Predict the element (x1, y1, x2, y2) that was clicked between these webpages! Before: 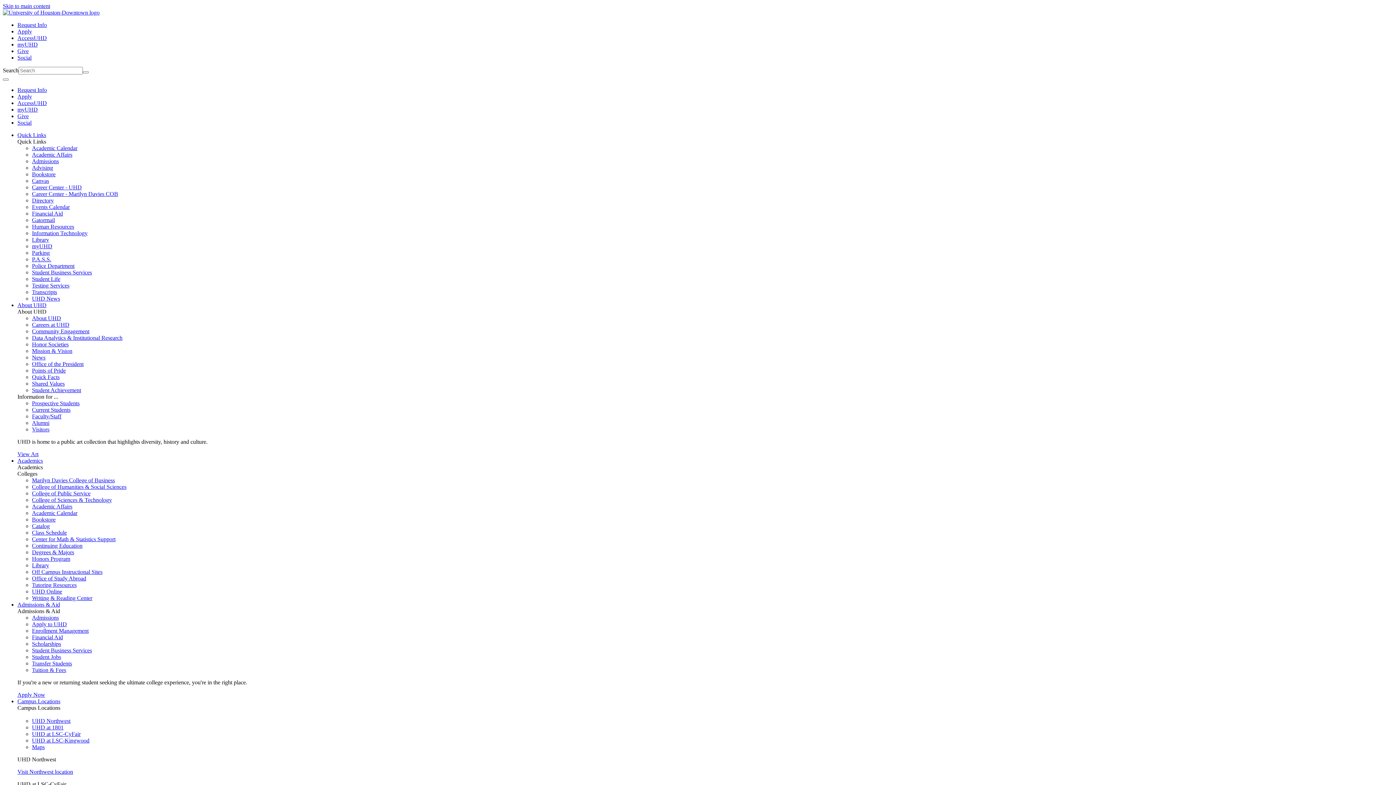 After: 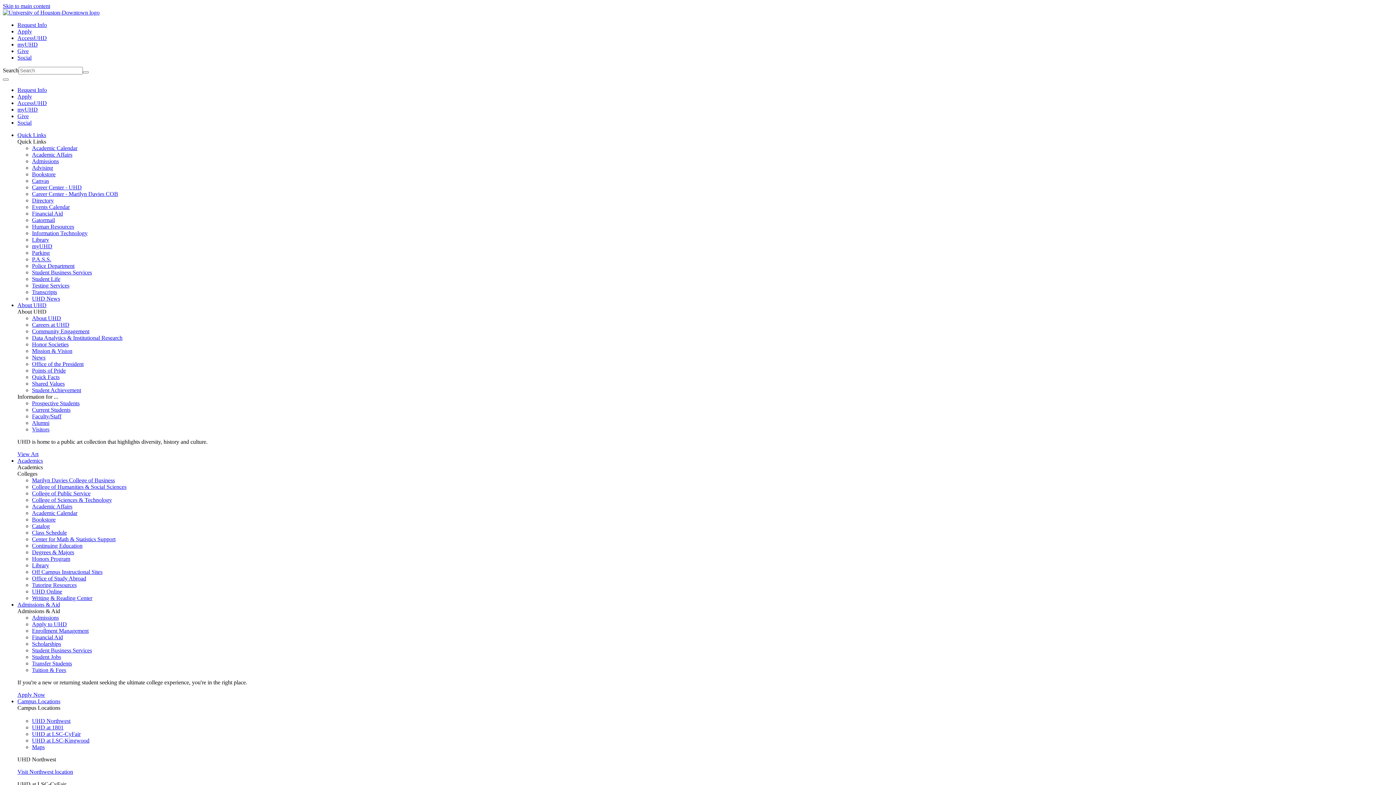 Action: bbox: (17, 302, 46, 308) label: About UHD